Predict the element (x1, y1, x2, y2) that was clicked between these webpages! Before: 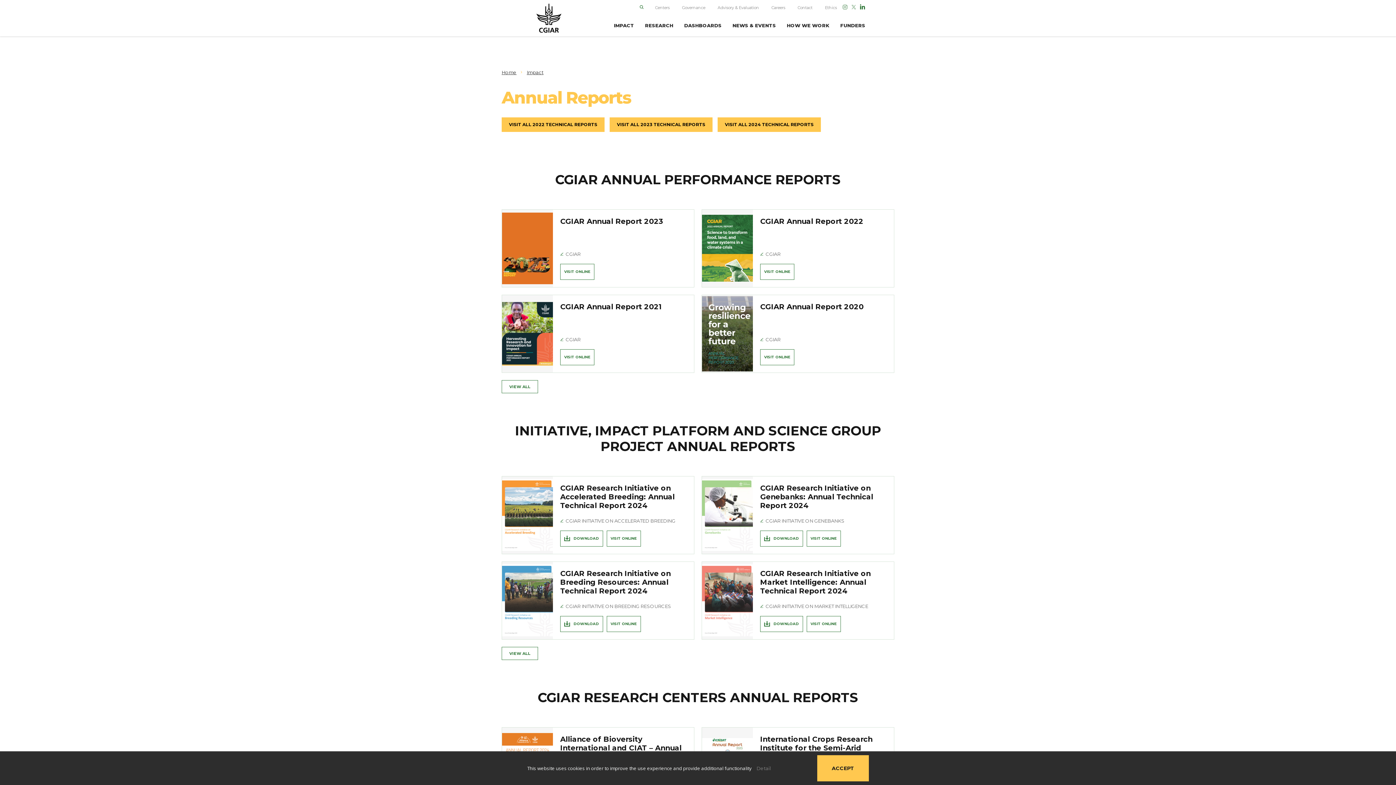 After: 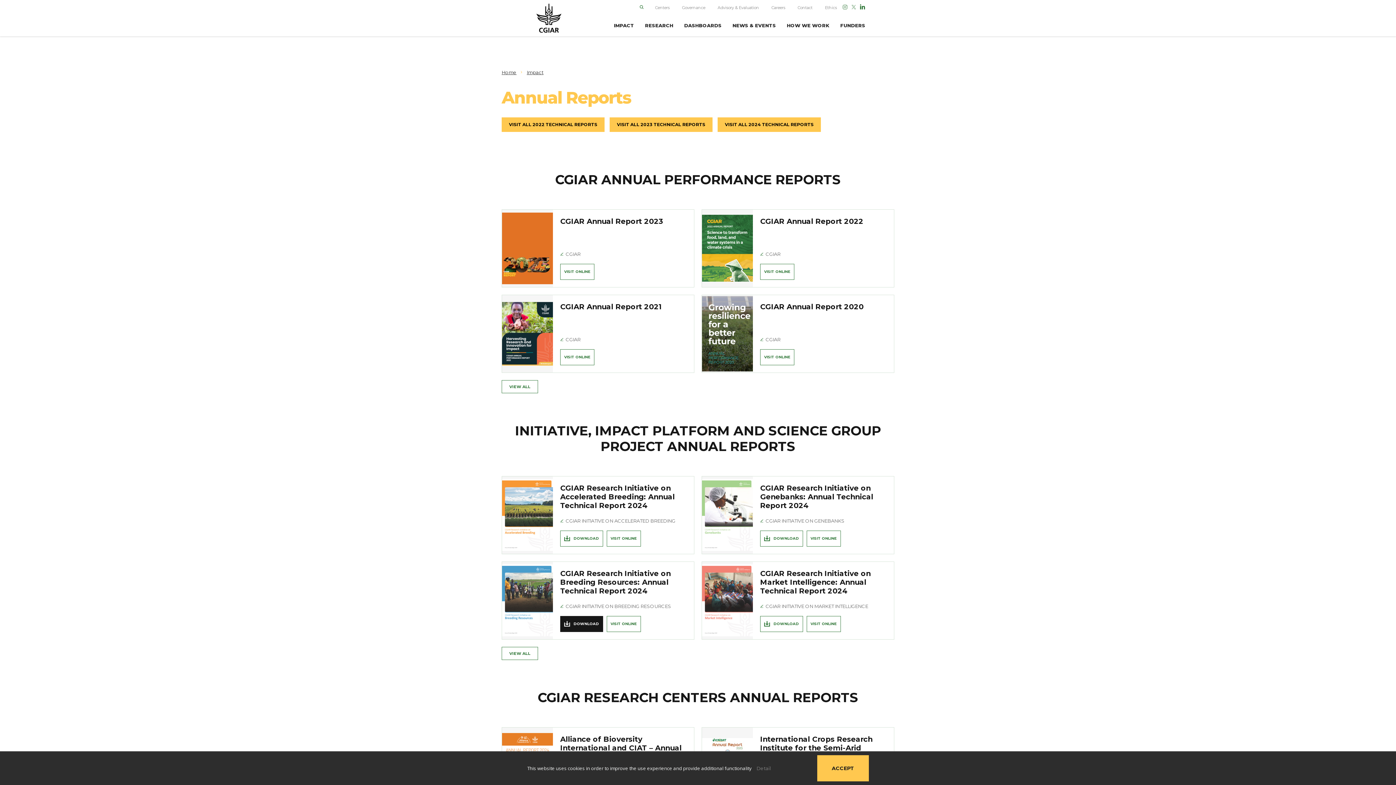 Action: label: DOWNLOAD bbox: (560, 616, 603, 632)